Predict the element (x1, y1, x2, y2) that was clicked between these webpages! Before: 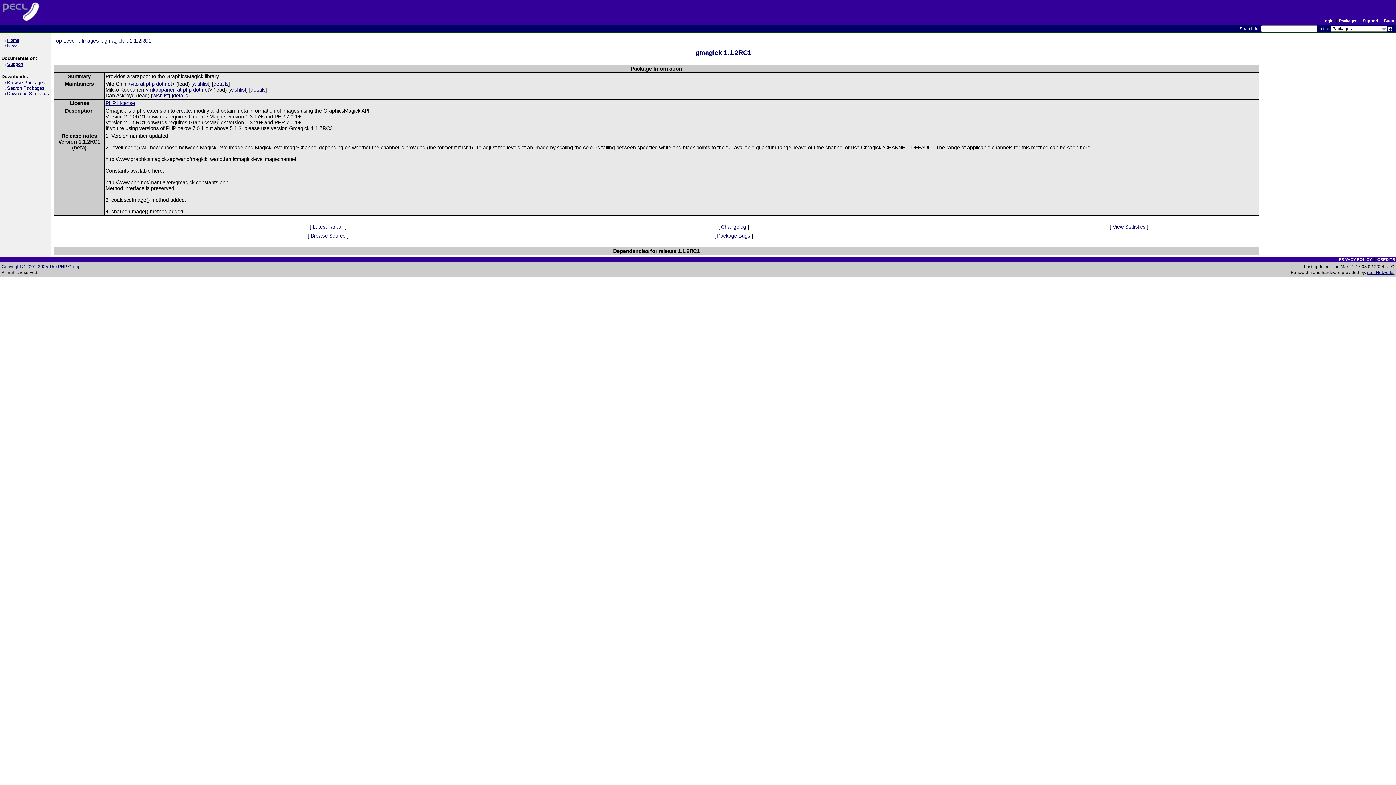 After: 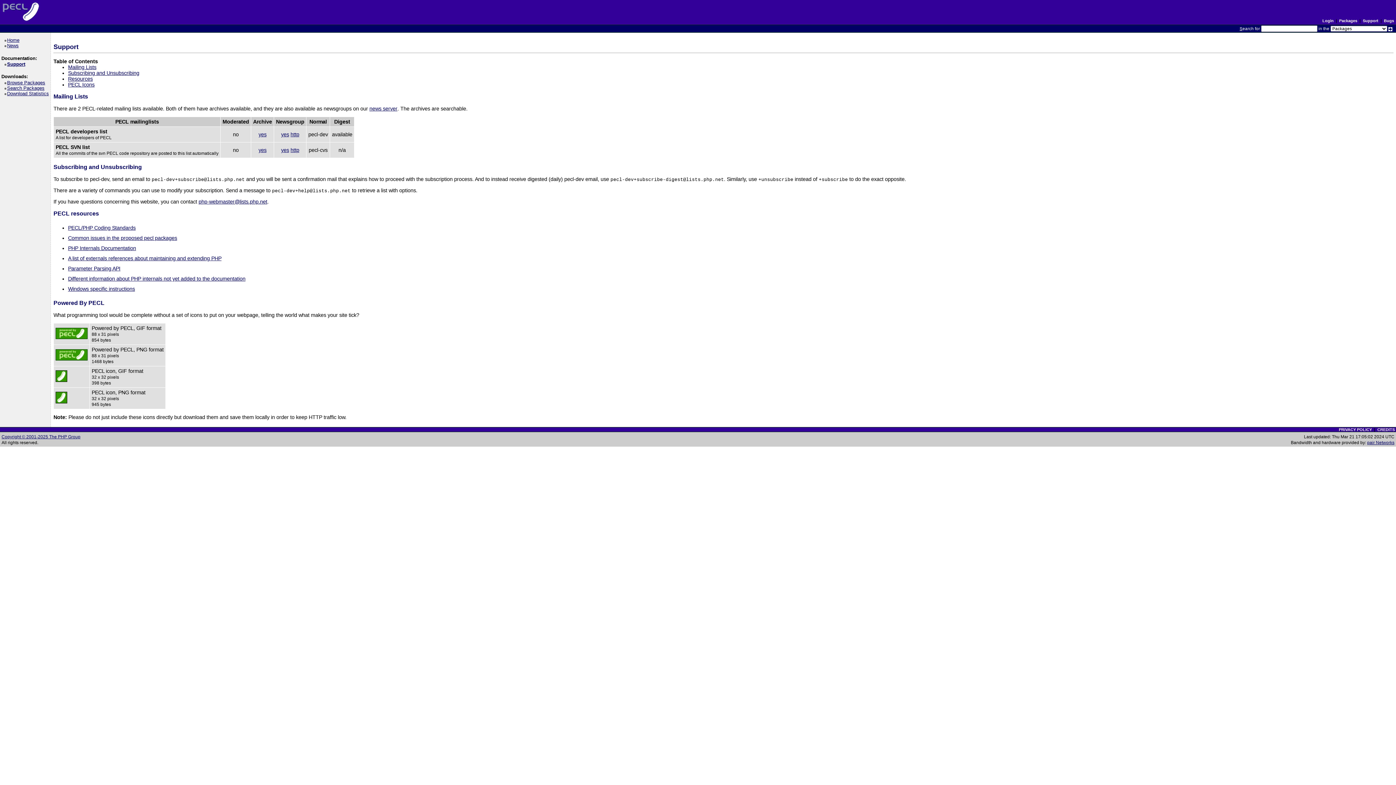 Action: label: Support bbox: (1363, 18, 1378, 22)